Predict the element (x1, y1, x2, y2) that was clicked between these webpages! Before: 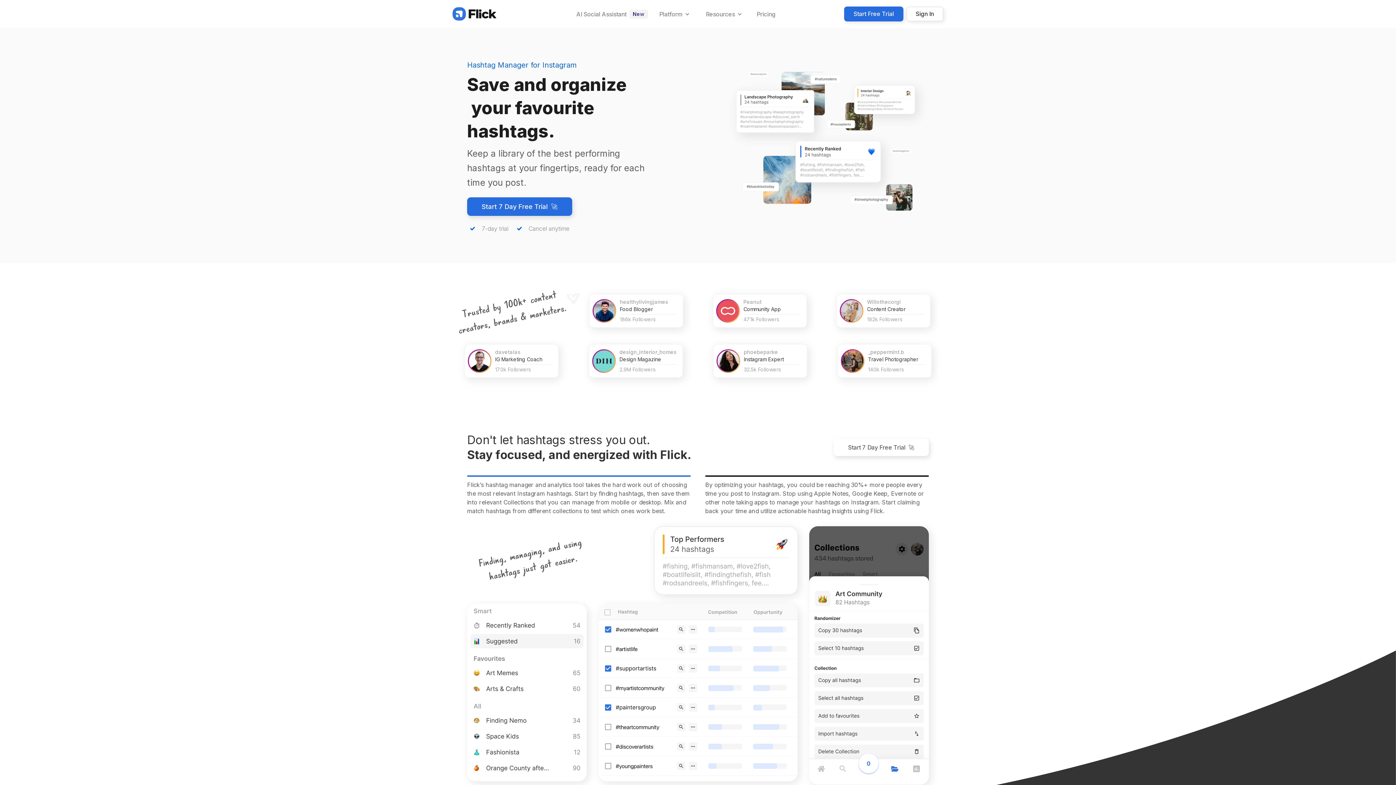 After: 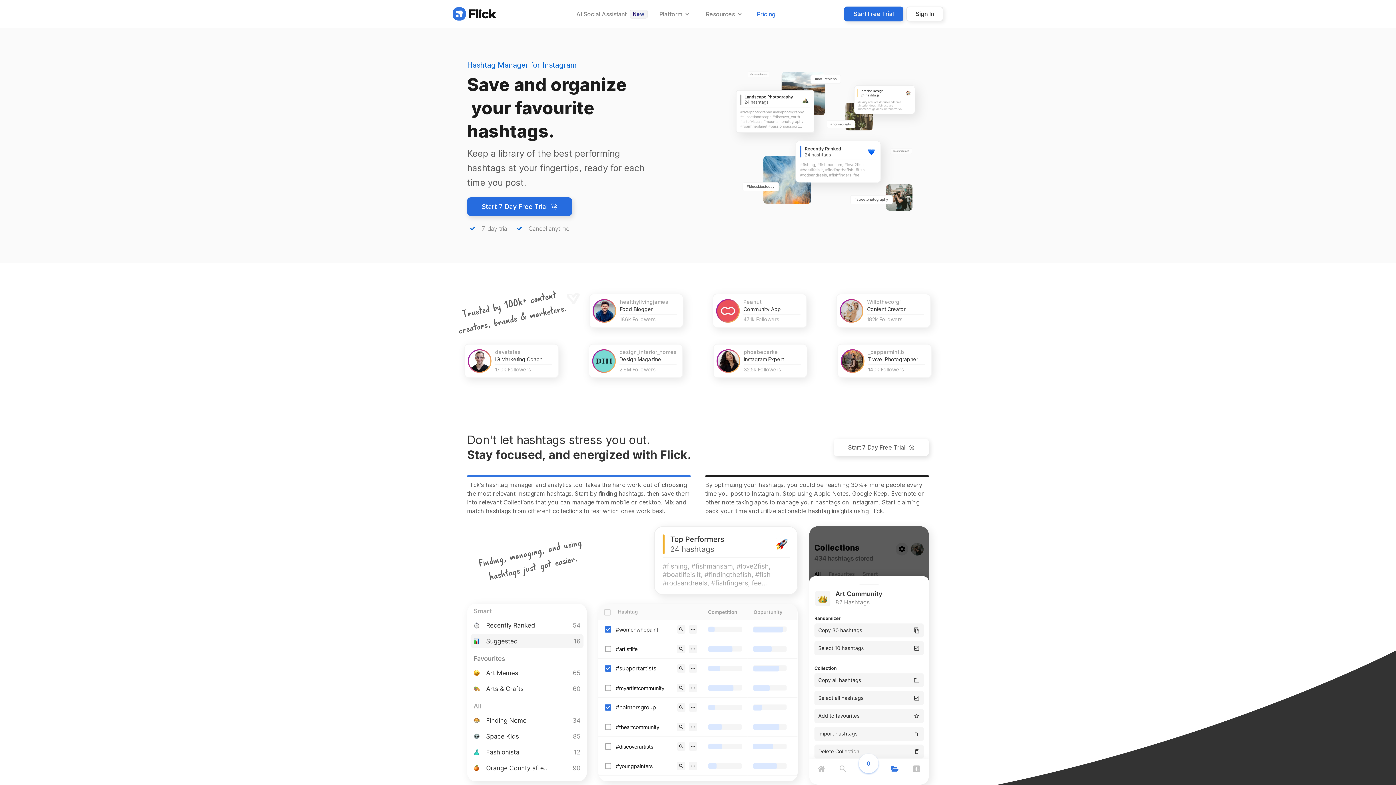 Action: bbox: (752, 0, 780, 28) label: Pricing